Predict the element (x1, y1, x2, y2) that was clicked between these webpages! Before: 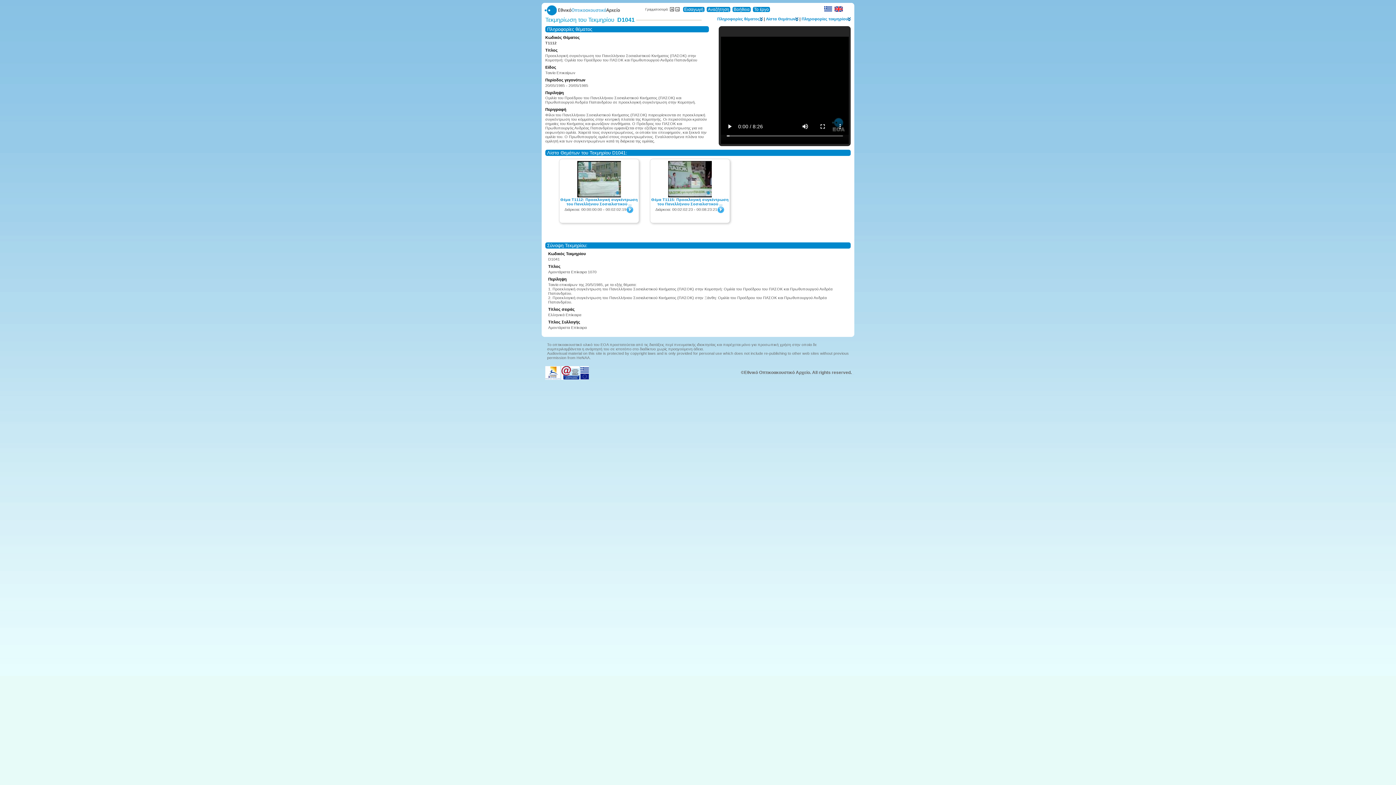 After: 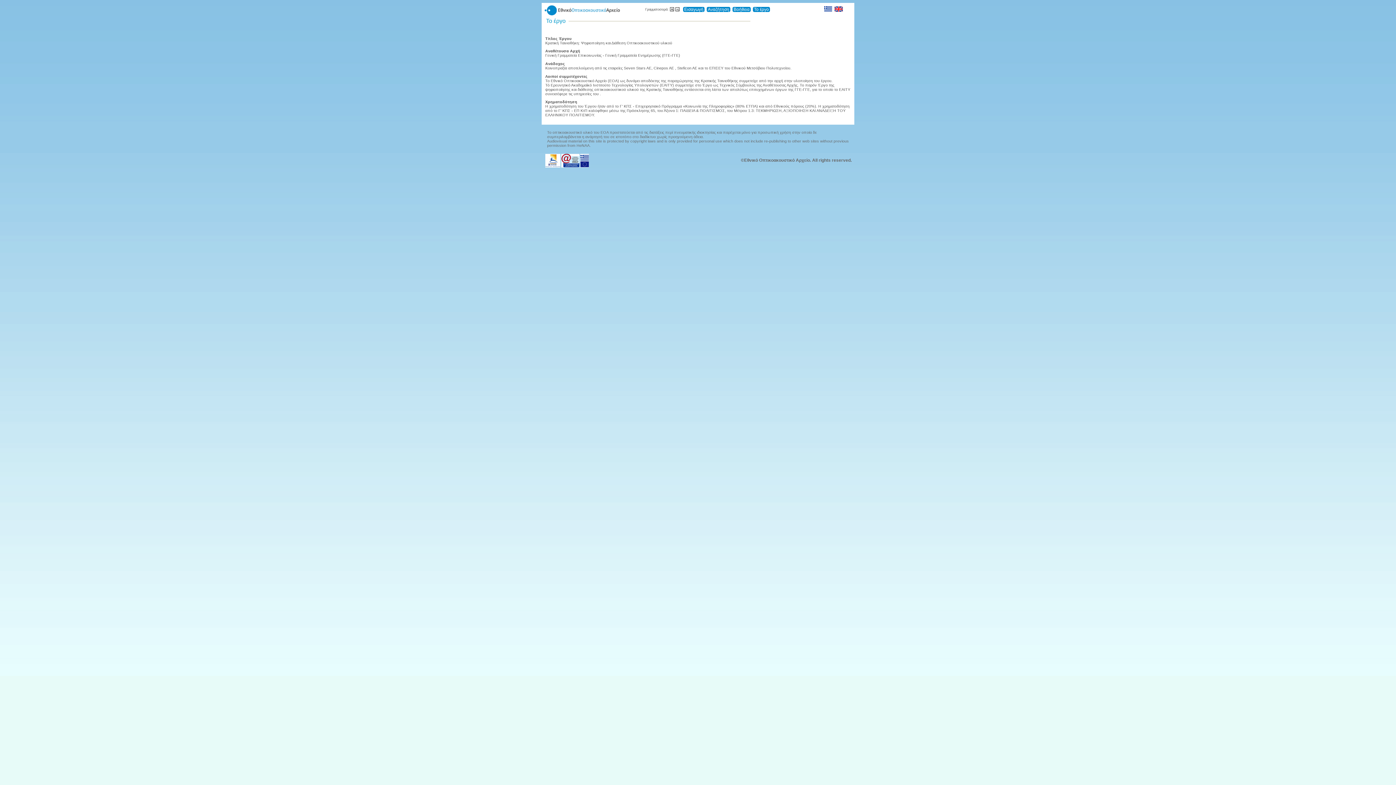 Action: label: Το έργο bbox: (754, 6, 769, 12)